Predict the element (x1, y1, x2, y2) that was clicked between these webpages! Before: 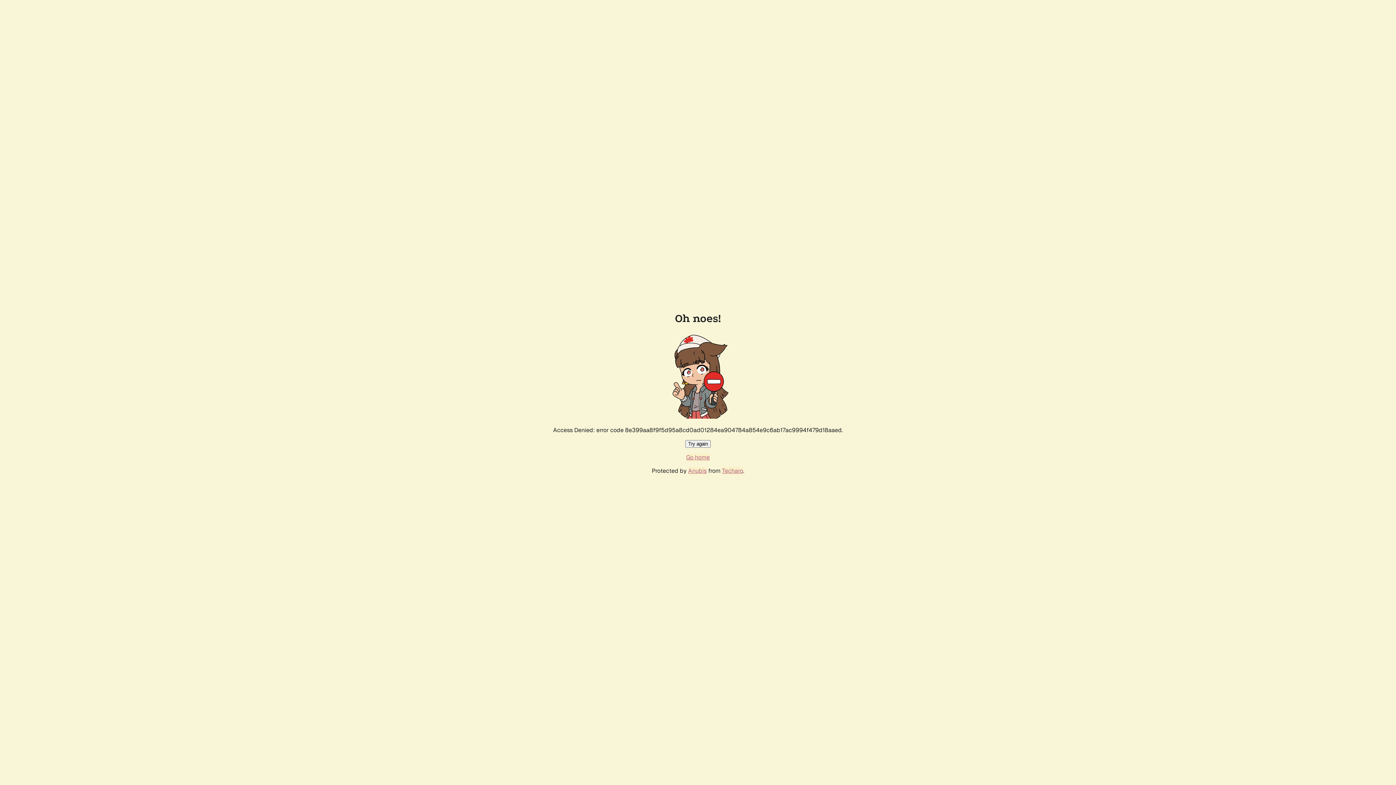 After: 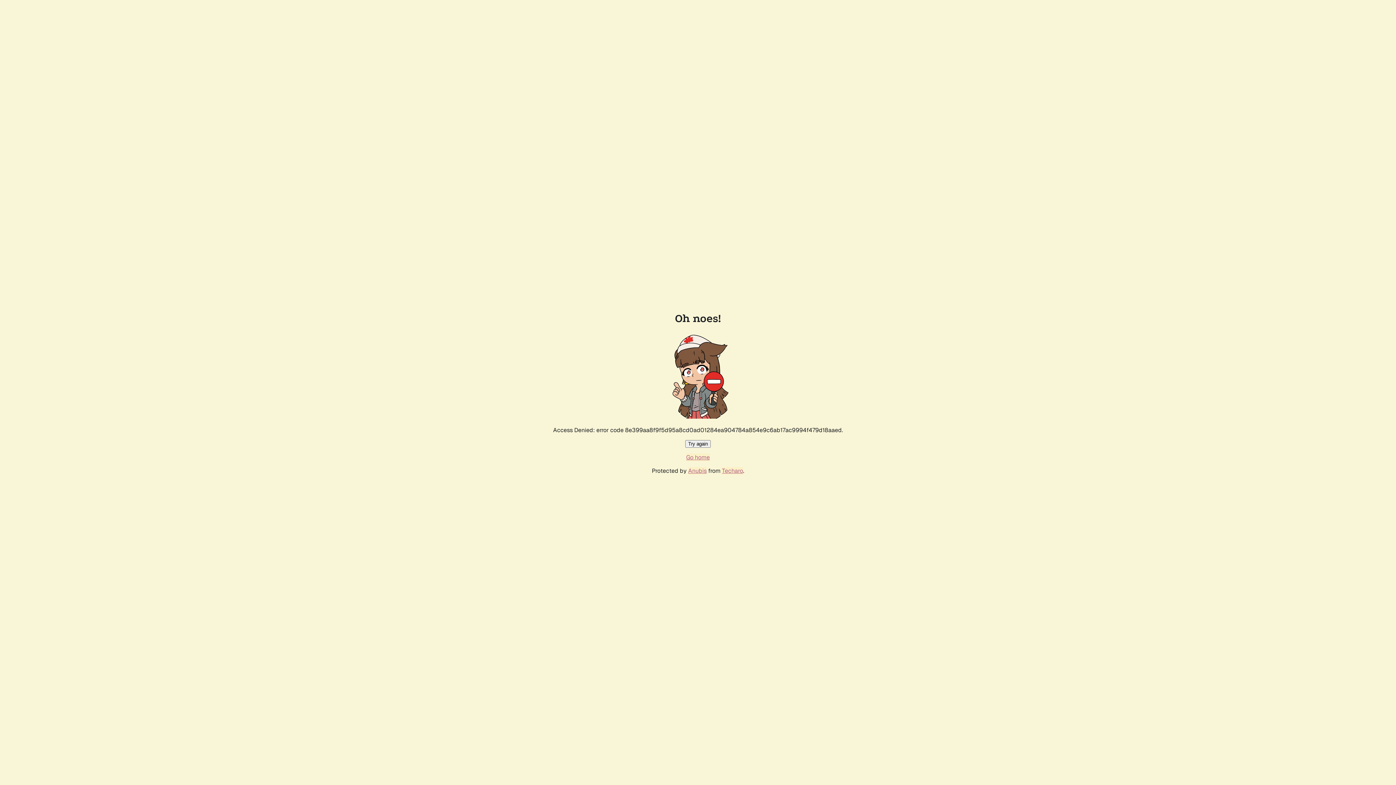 Action: label: Try again bbox: (685, 440, 710, 448)